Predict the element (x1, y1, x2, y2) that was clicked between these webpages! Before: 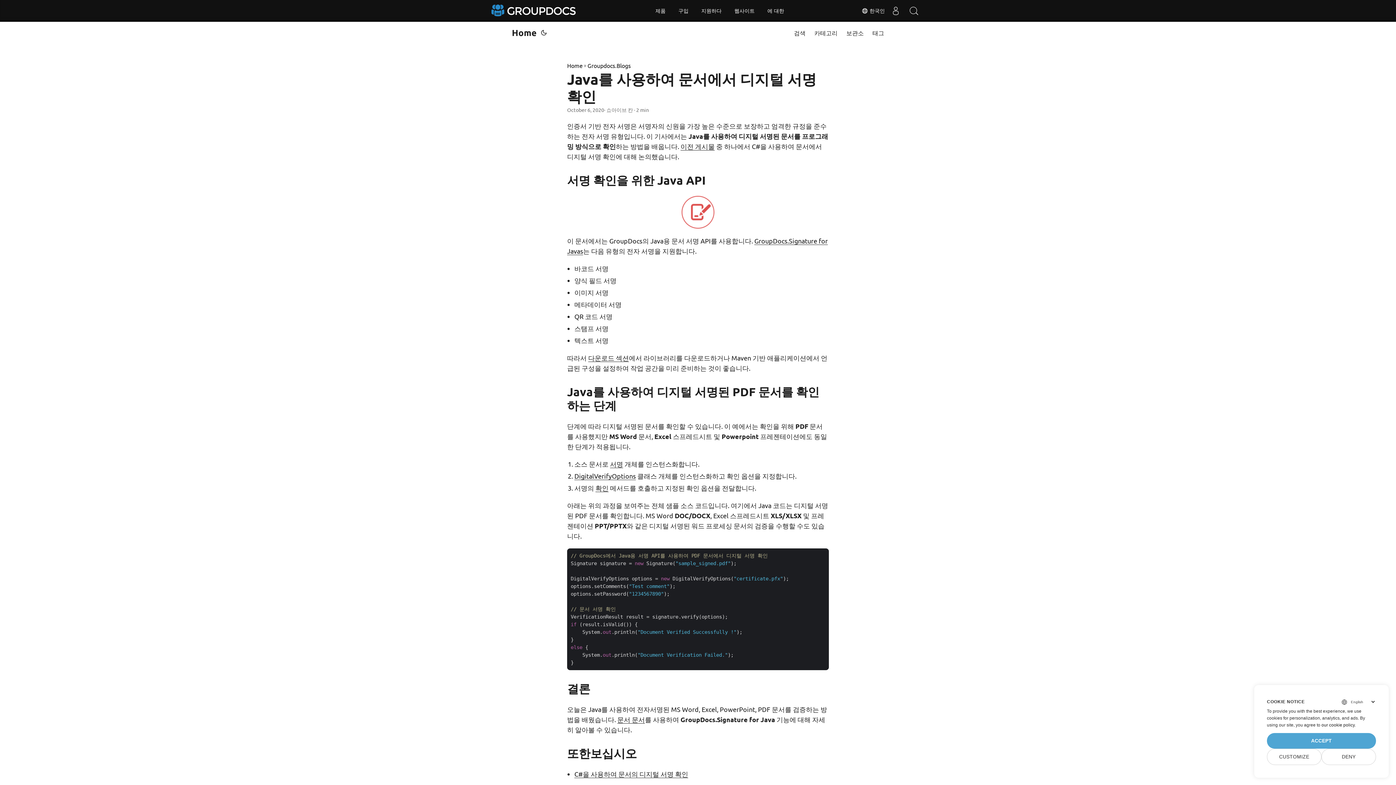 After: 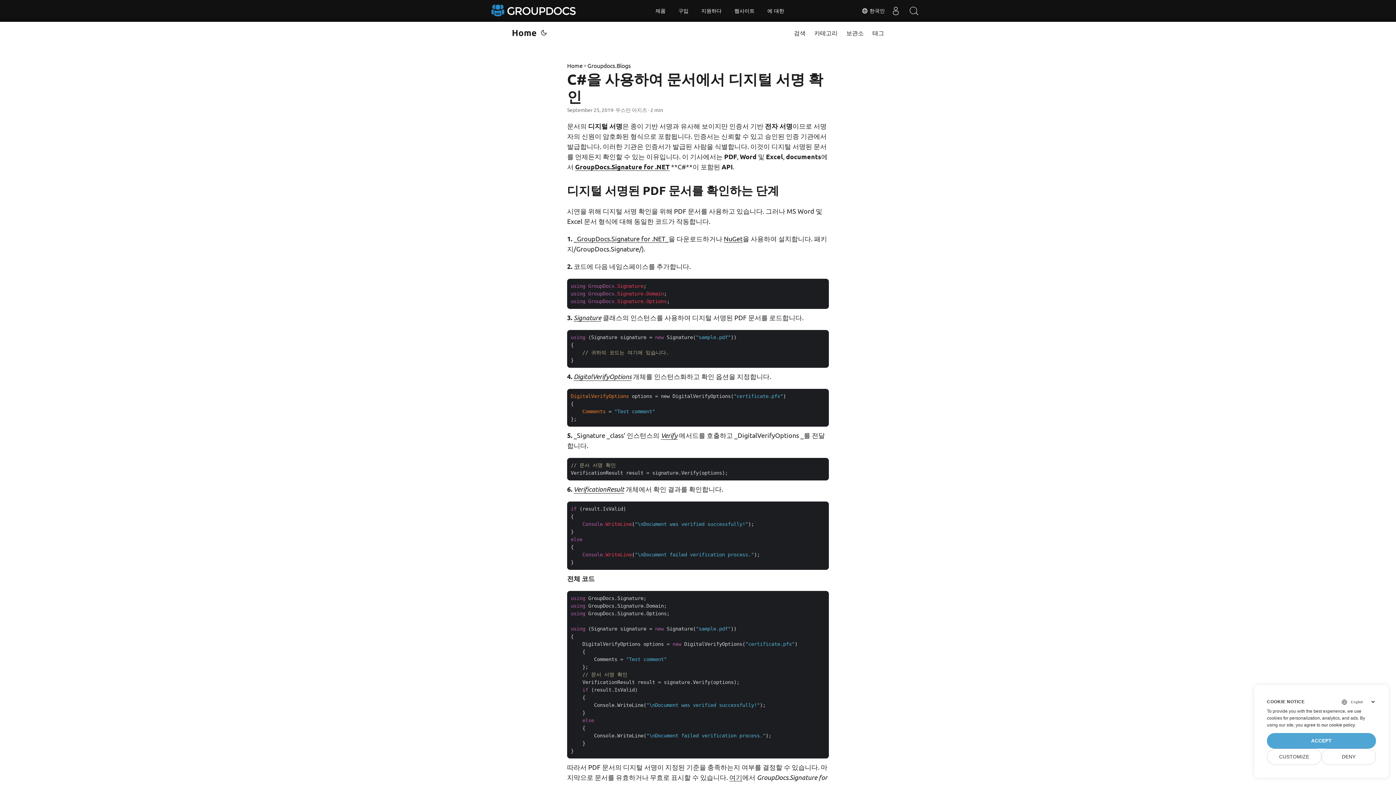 Action: label: 이전 게시물 bbox: (680, 142, 714, 150)